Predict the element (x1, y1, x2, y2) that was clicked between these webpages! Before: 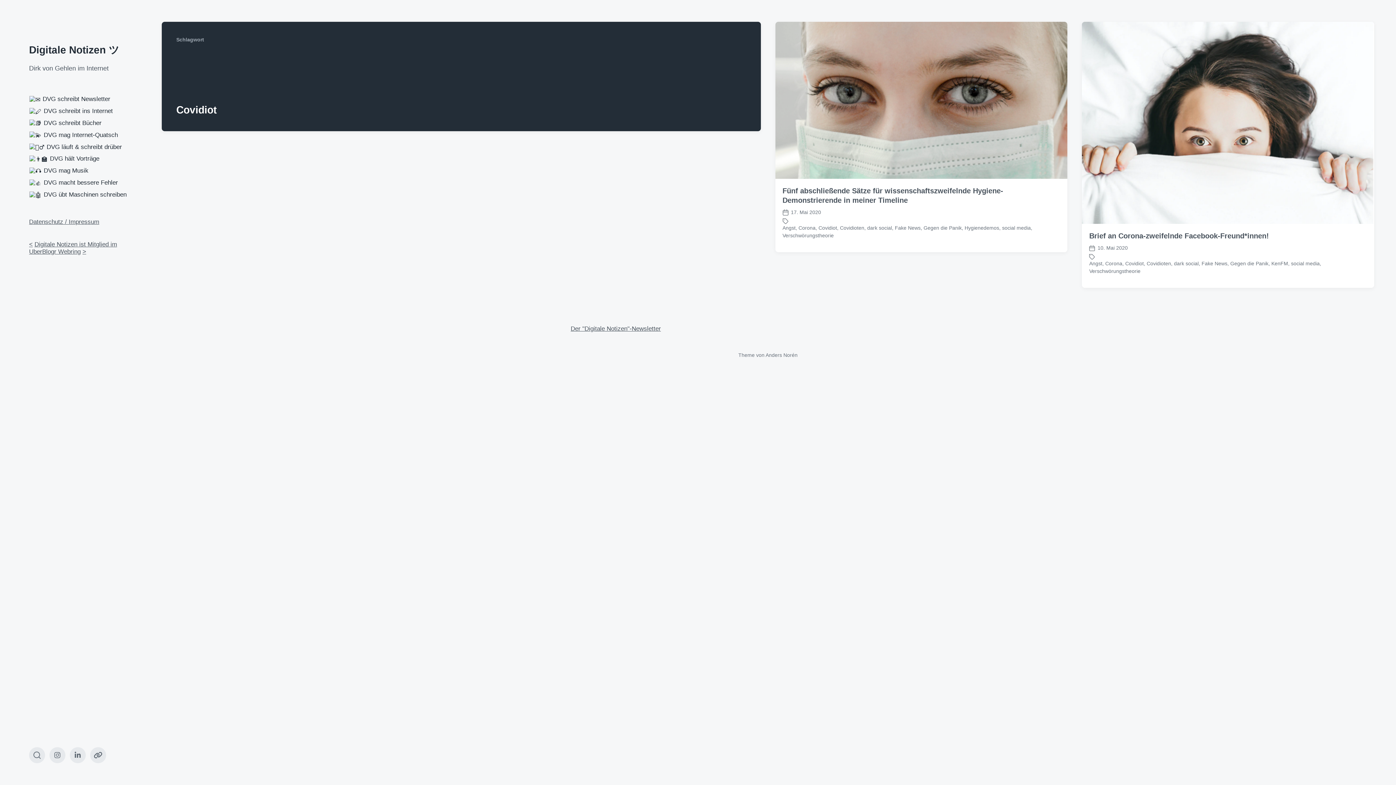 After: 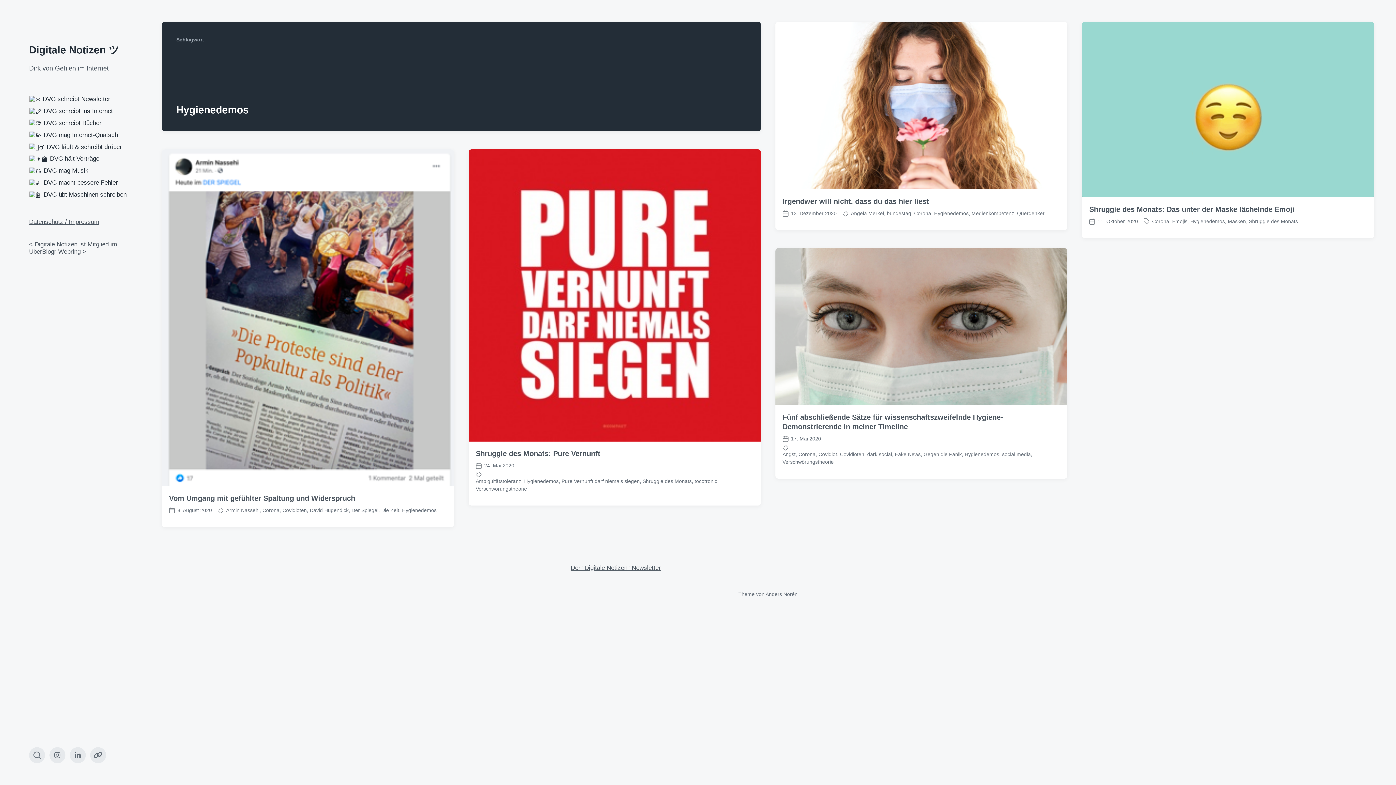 Action: label: Hygienedemos bbox: (964, 225, 999, 230)